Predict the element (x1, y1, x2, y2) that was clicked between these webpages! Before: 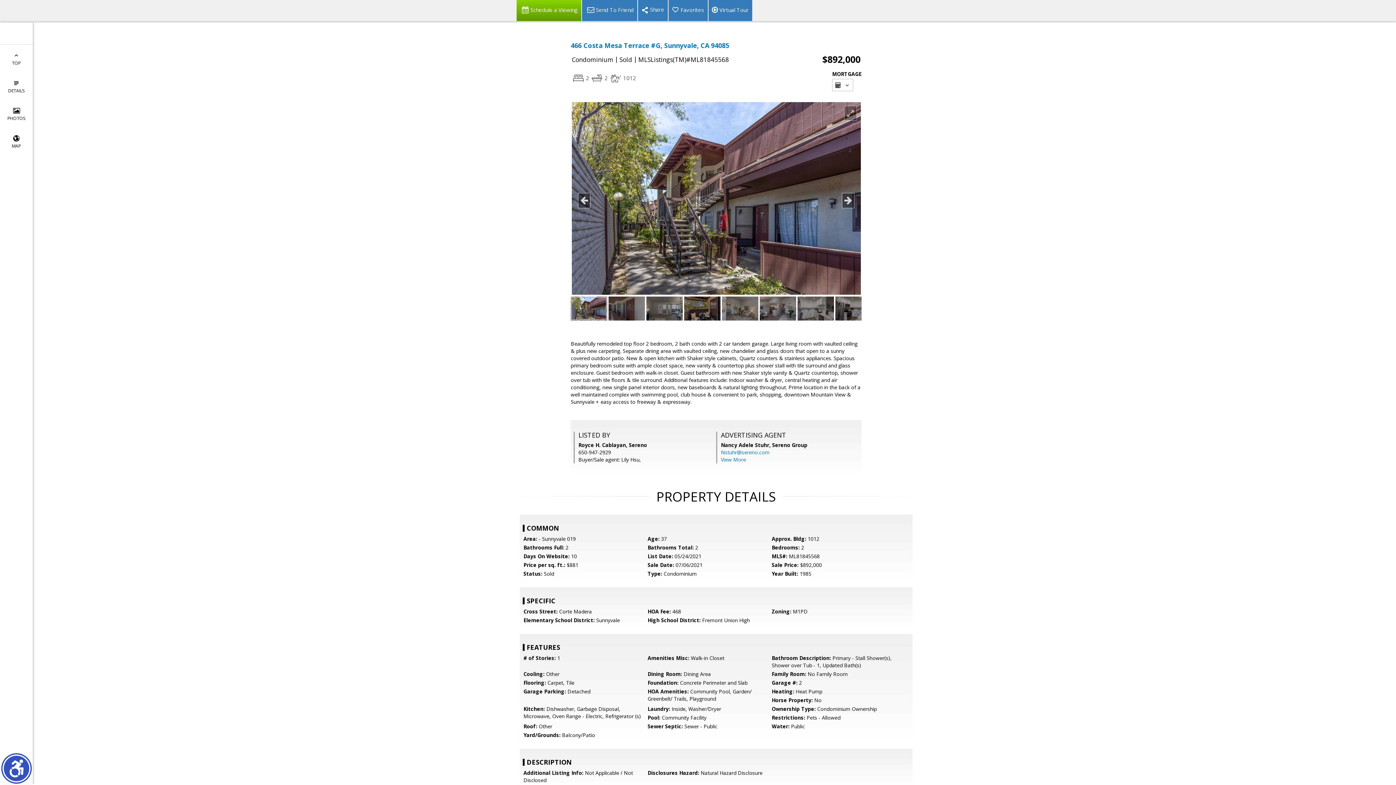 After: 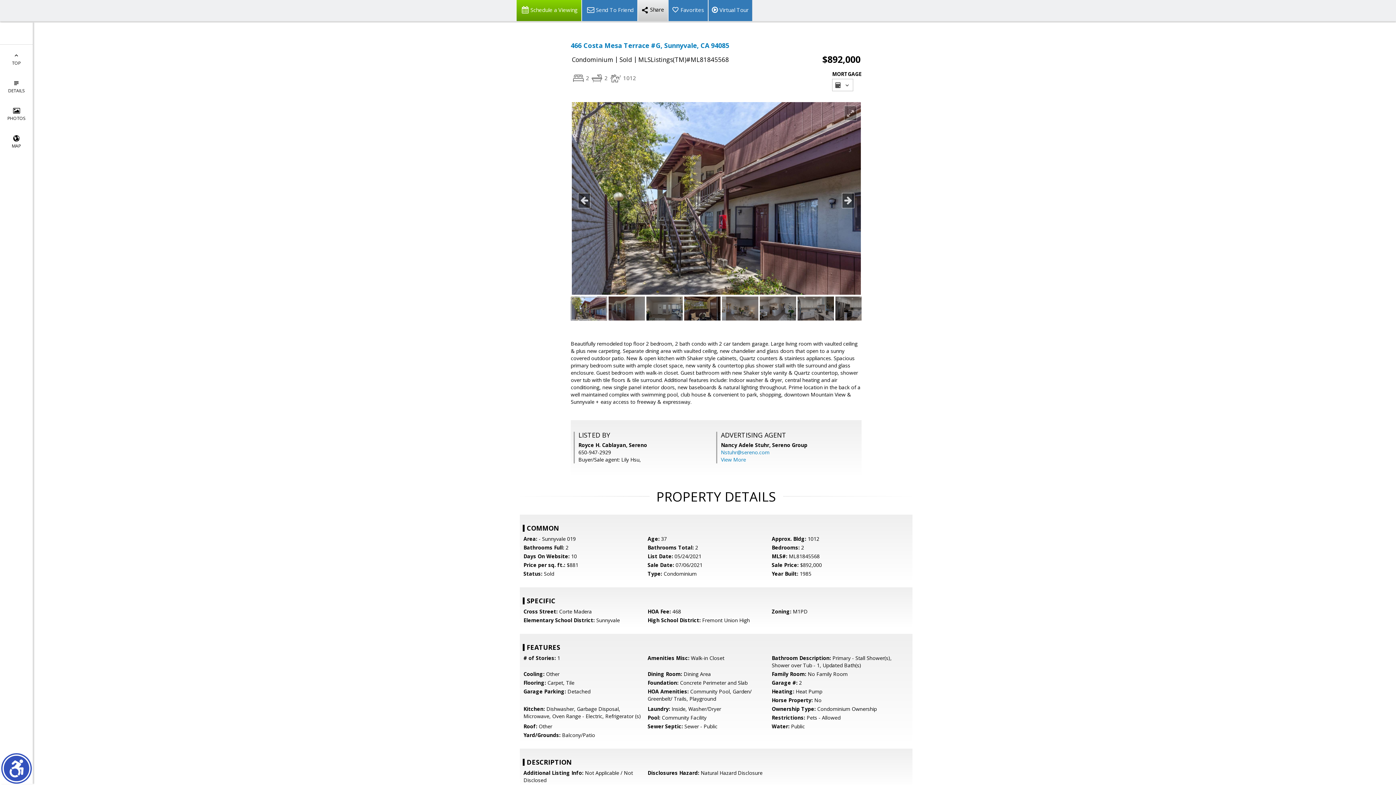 Action: bbox: (637, 0, 668, 21)